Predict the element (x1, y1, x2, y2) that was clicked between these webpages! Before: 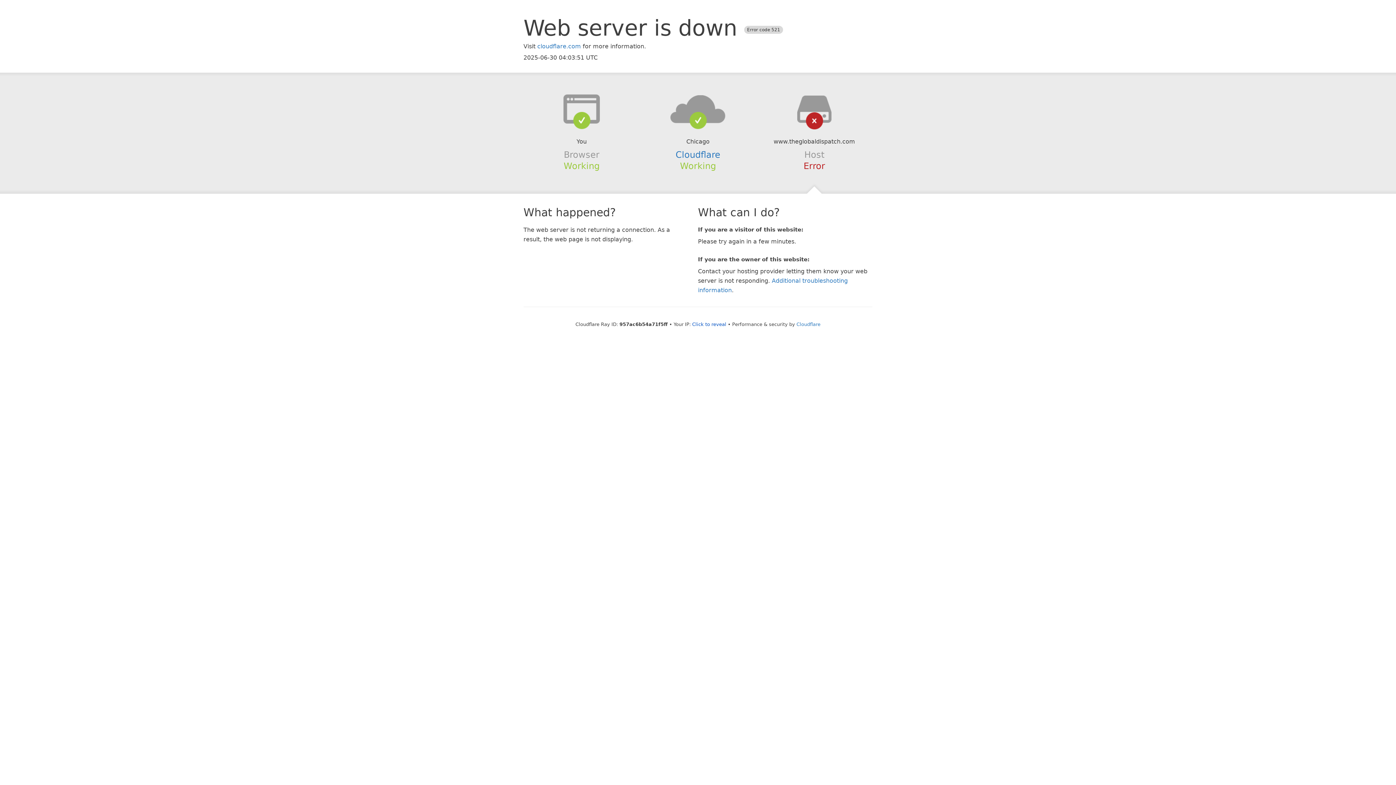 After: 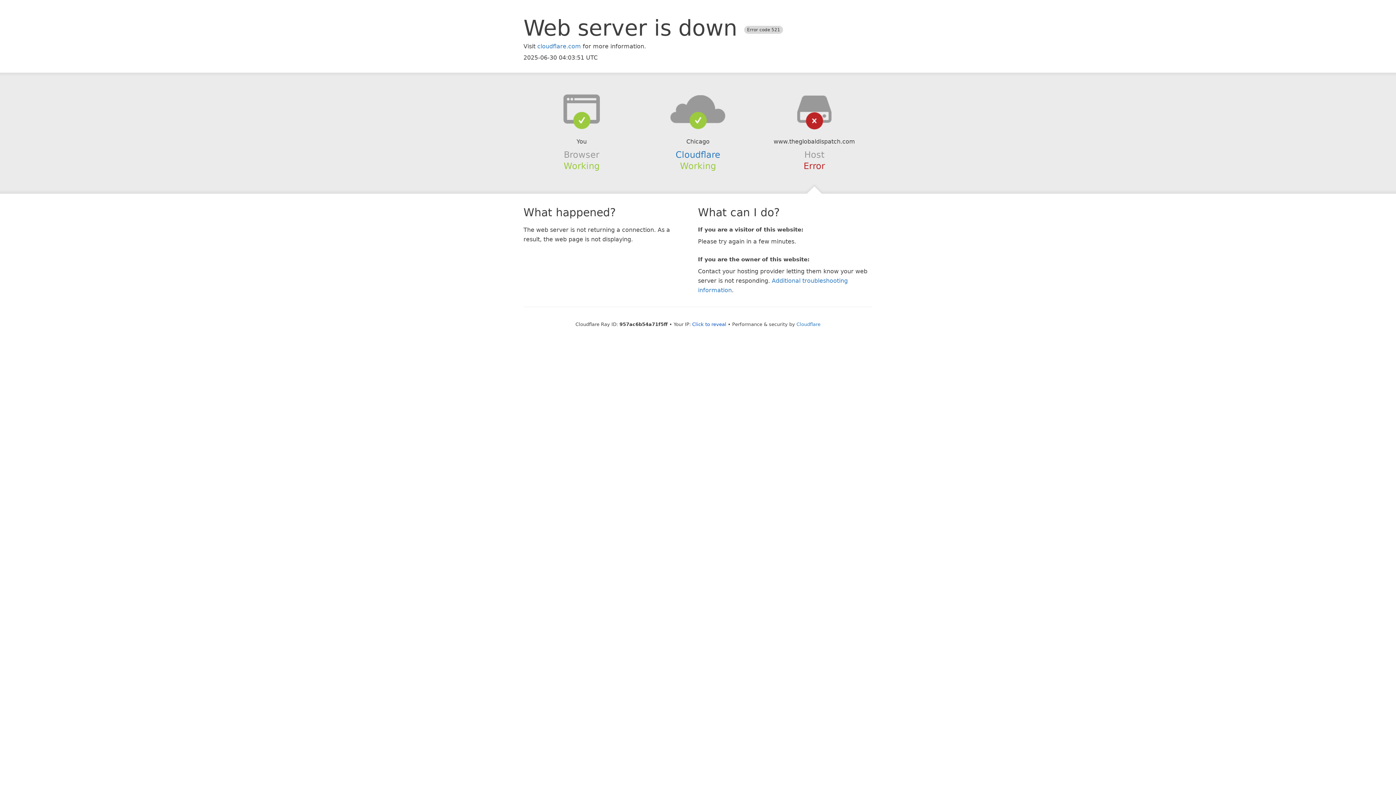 Action: bbox: (639, 94, 756, 123)